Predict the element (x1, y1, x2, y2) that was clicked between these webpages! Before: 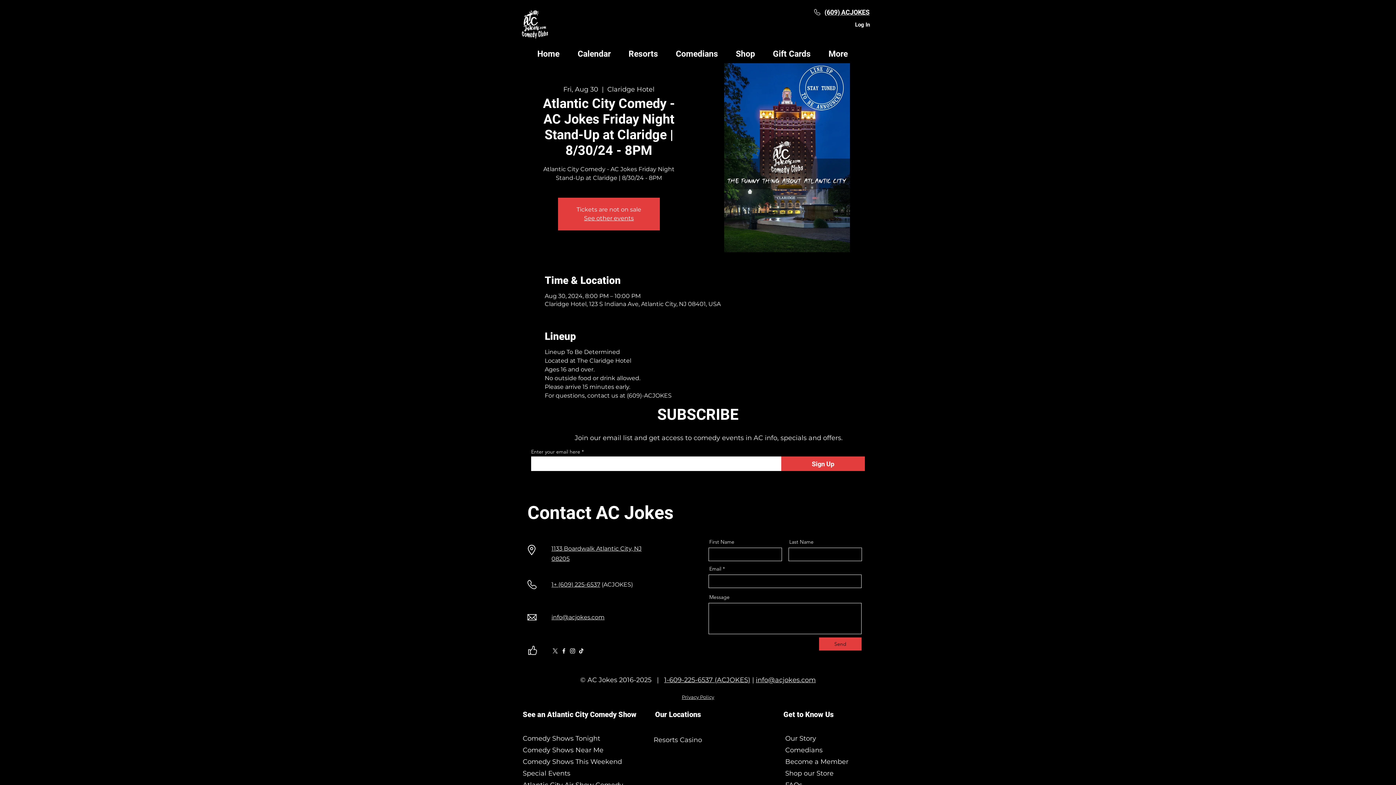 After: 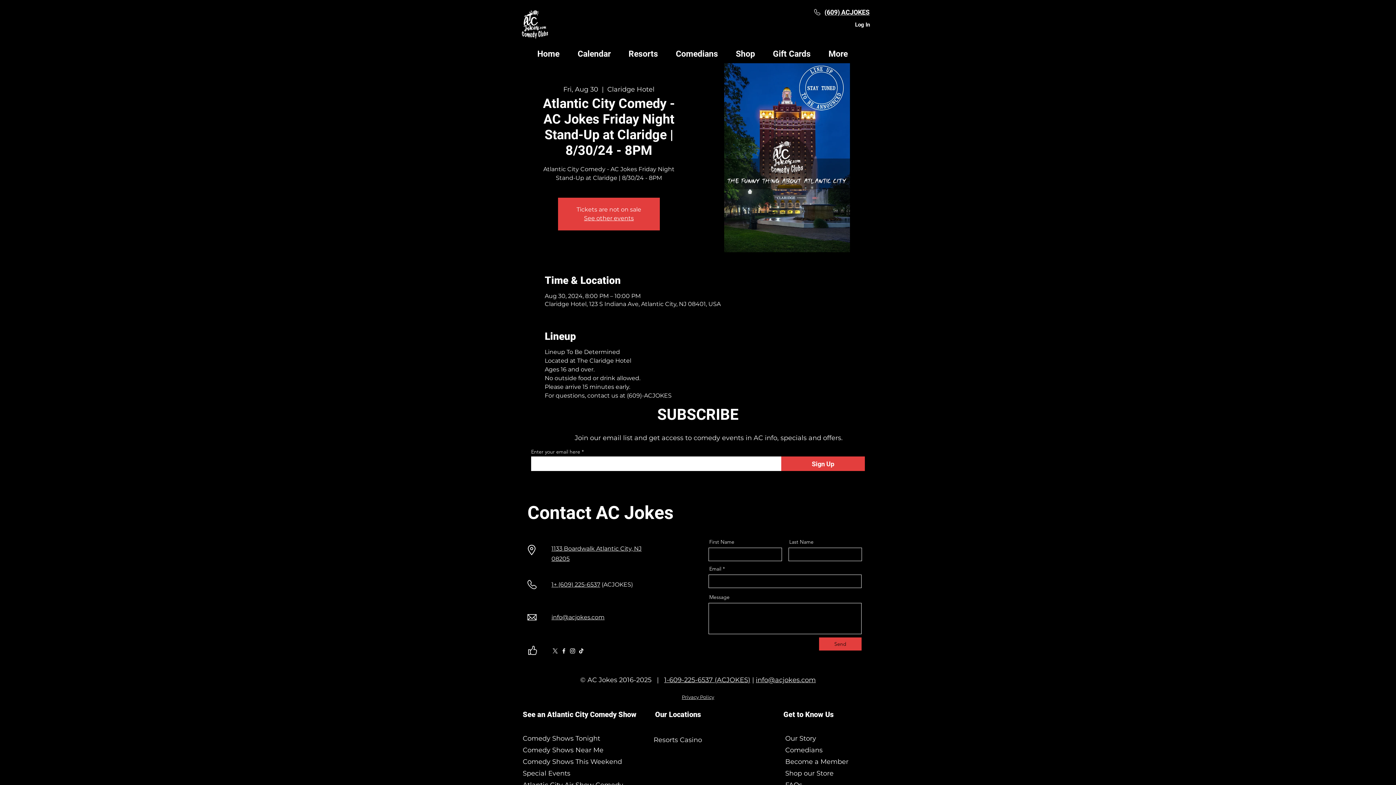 Action: label: Instagram bbox: (568, 646, 577, 655)